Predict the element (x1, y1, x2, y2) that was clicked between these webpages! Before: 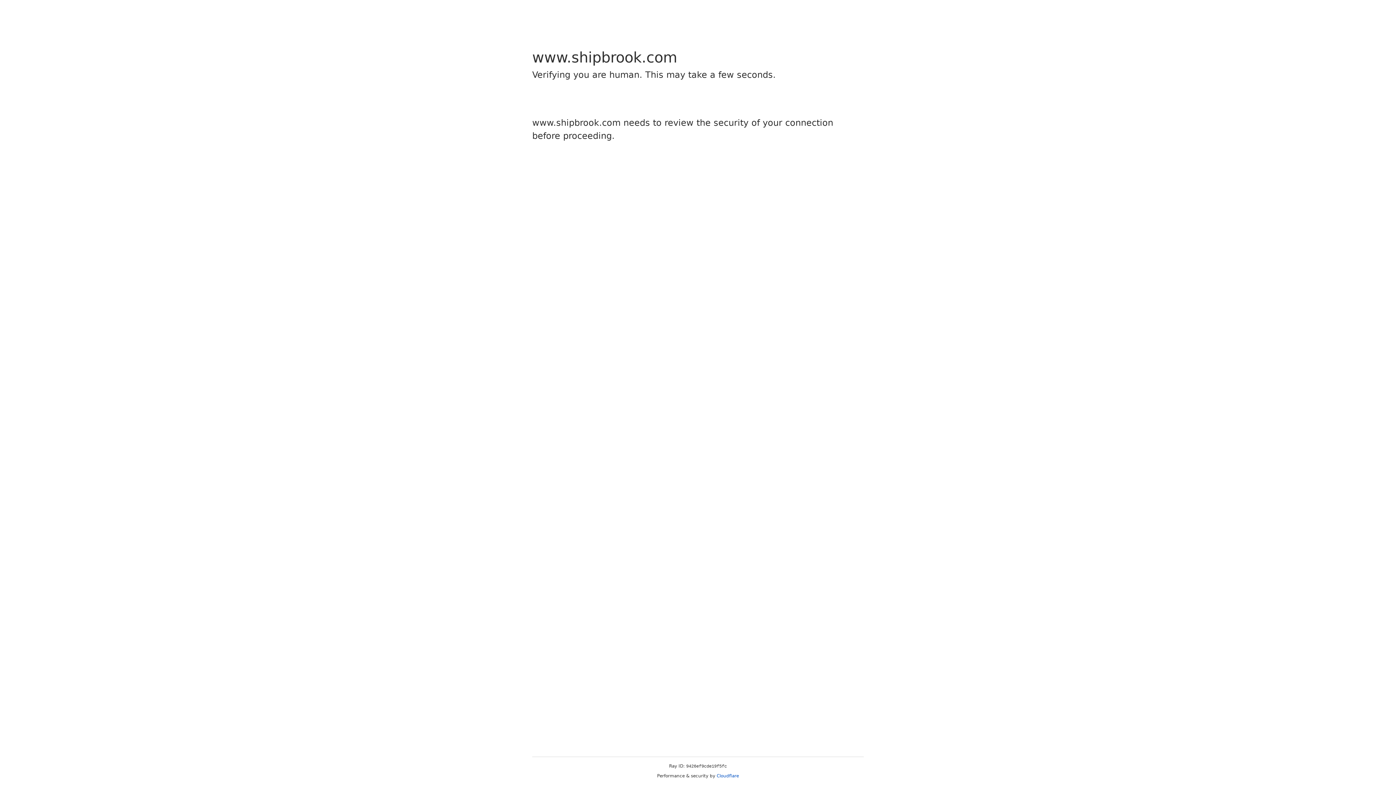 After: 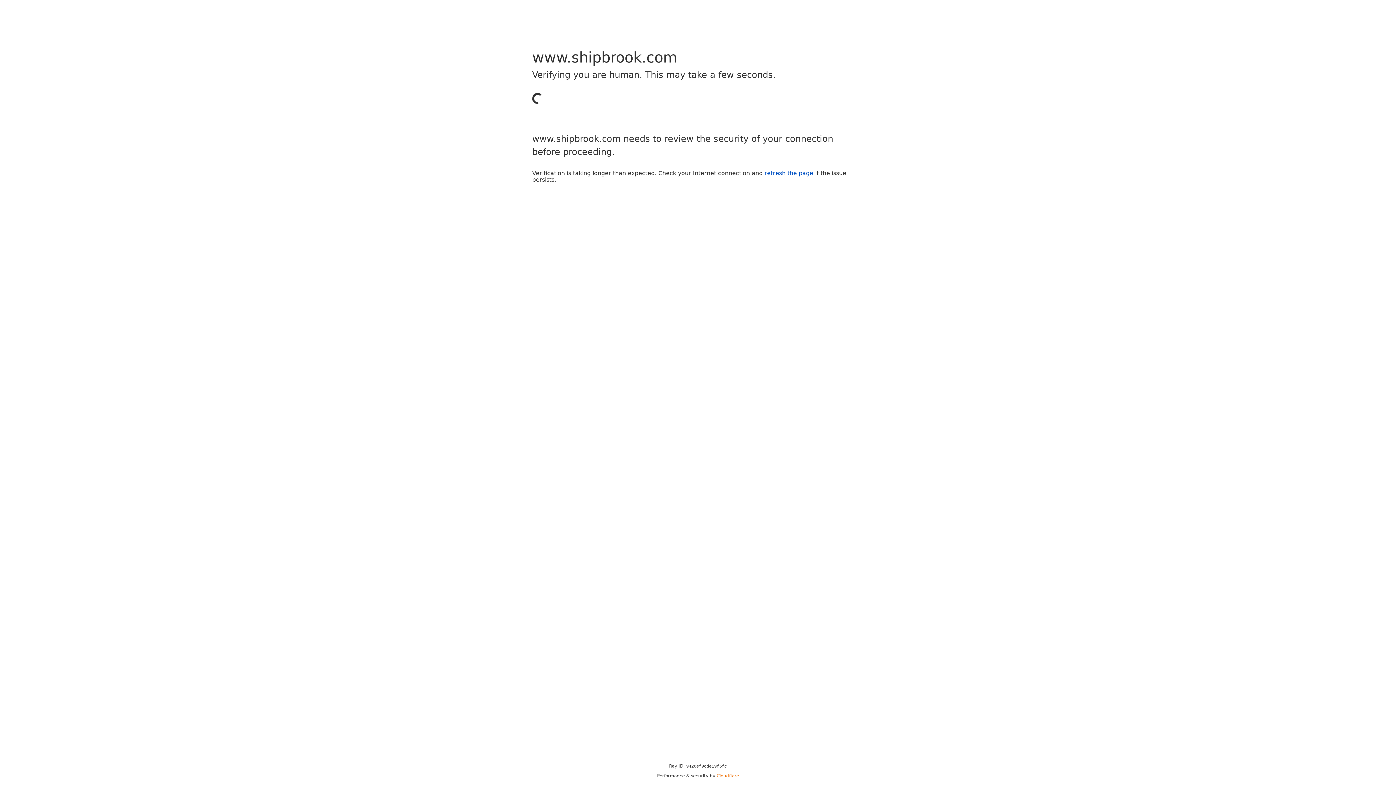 Action: label: Cloudflare bbox: (716, 773, 739, 778)